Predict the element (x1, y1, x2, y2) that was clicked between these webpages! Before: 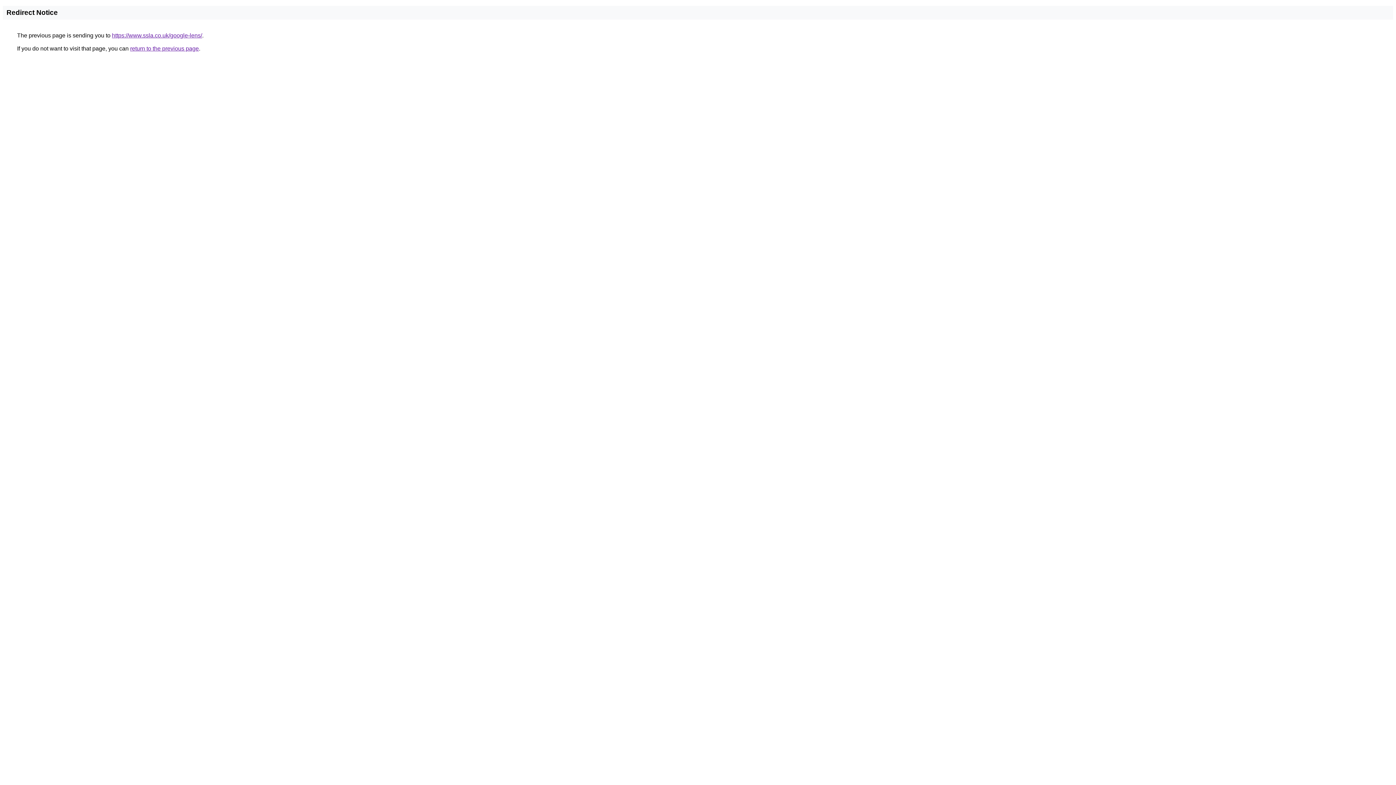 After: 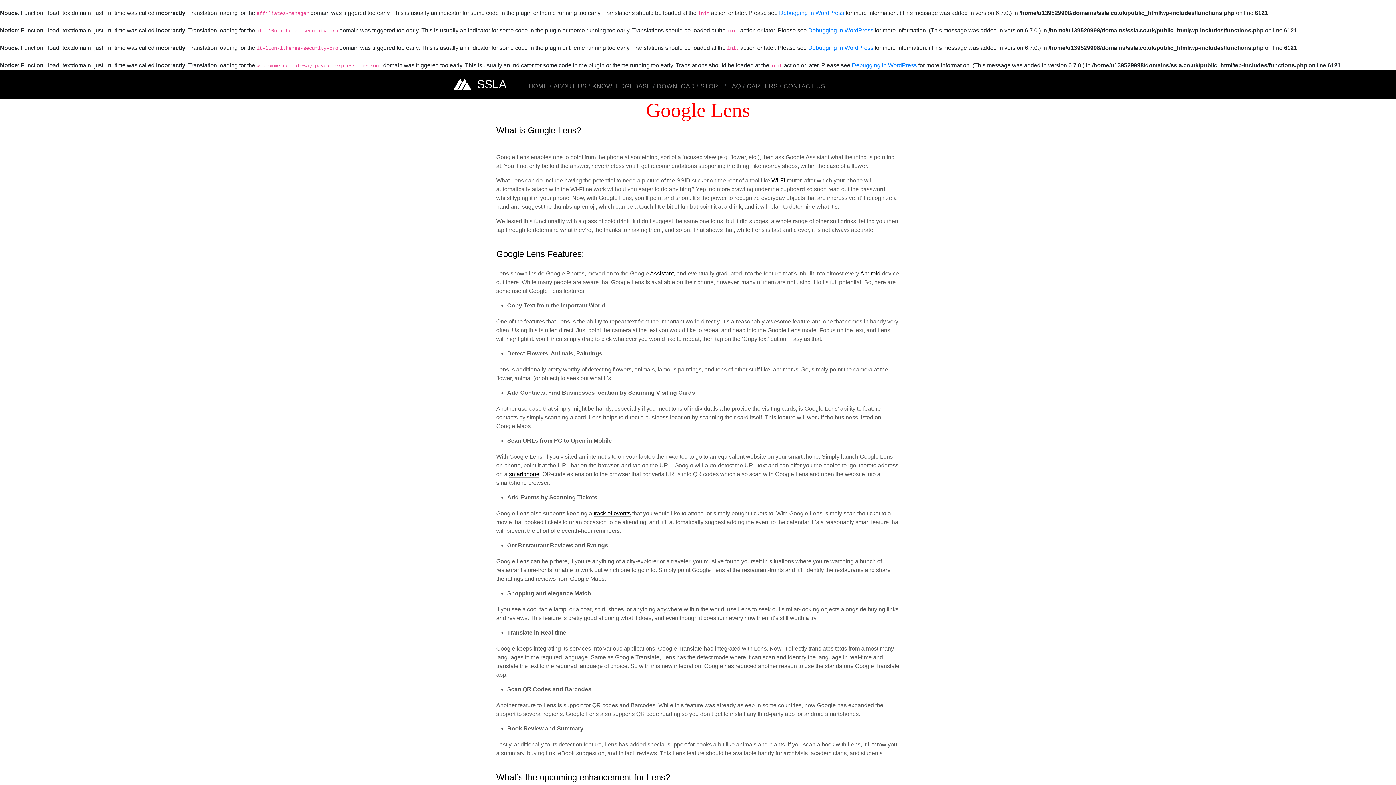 Action: label: https://www.ssla.co.uk/google-lens/ bbox: (112, 32, 202, 38)